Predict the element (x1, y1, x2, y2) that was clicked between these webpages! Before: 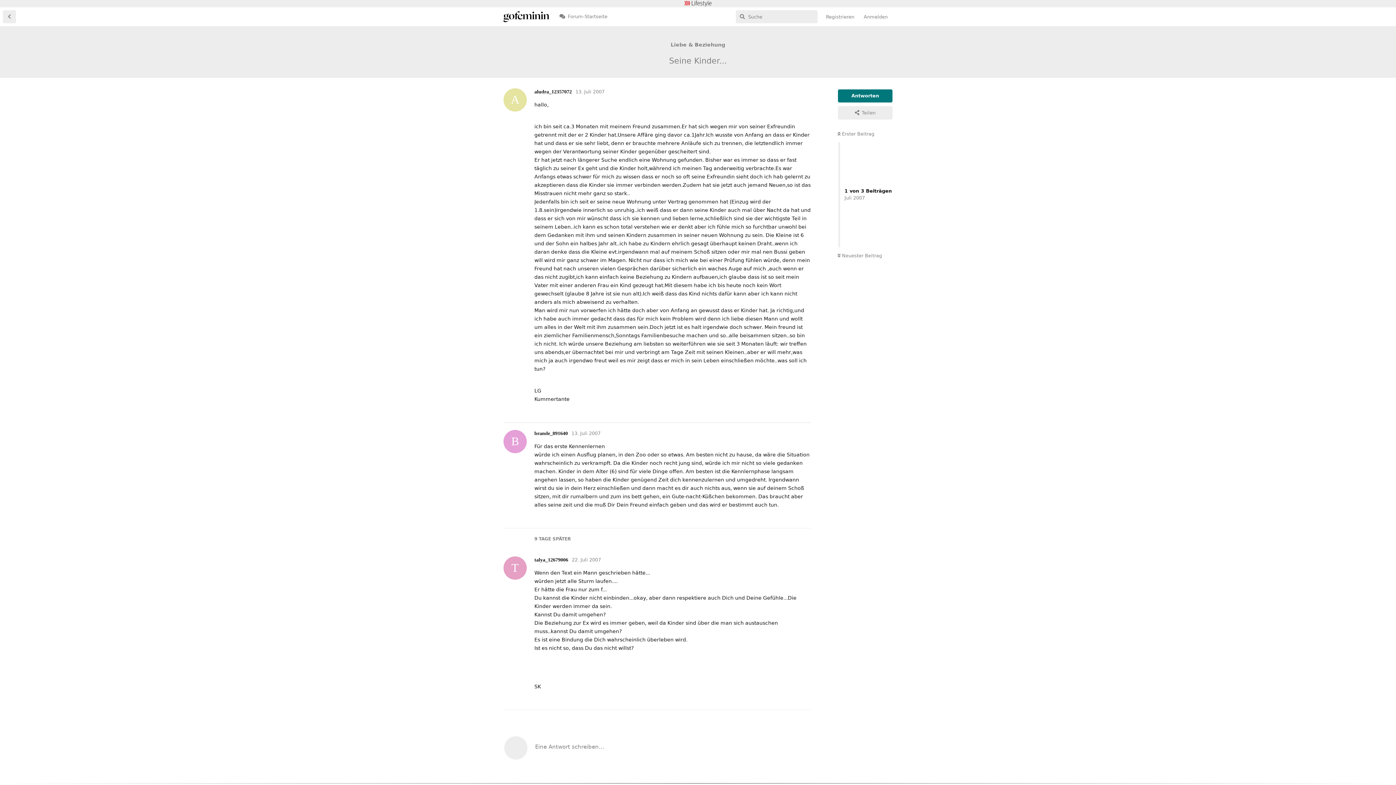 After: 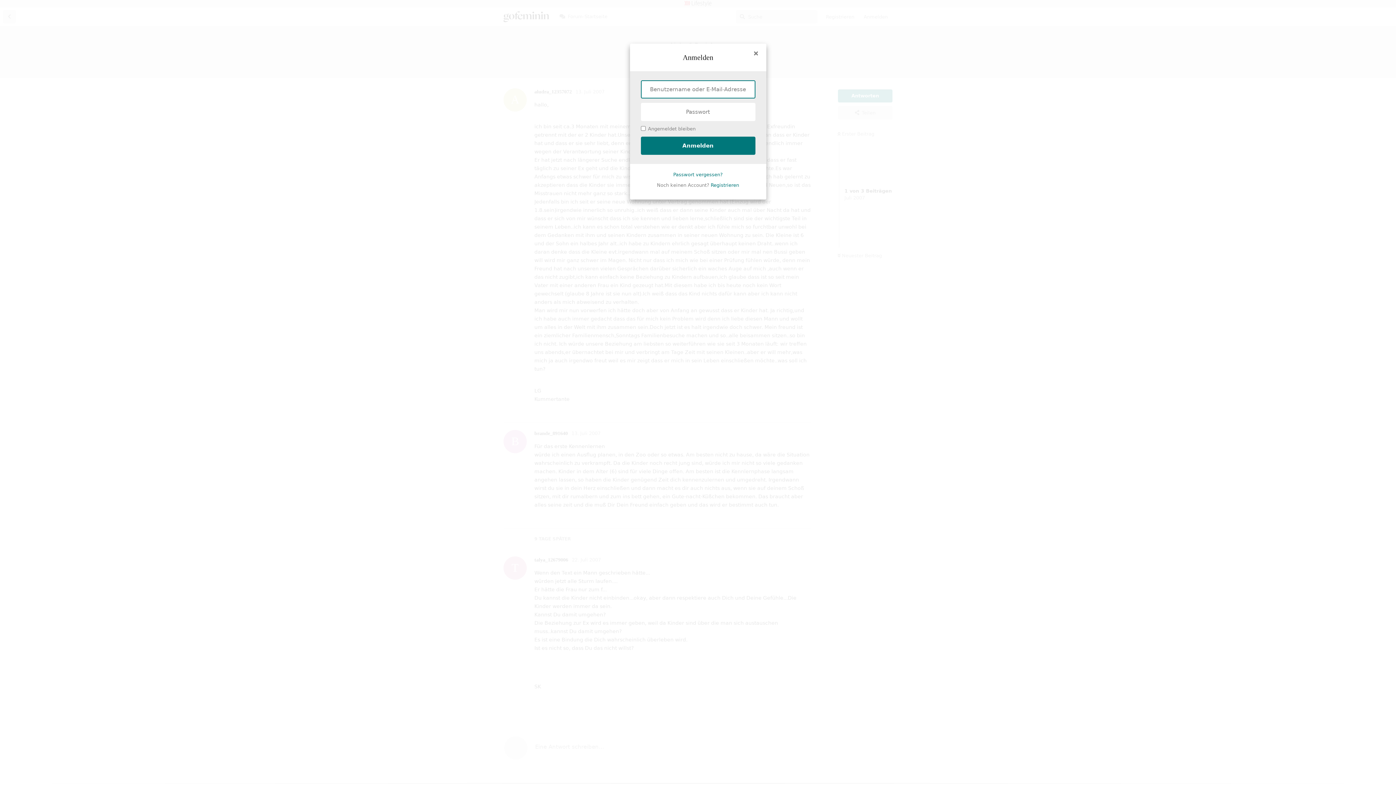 Action: label: Antworten bbox: (777, 406, 810, 419)